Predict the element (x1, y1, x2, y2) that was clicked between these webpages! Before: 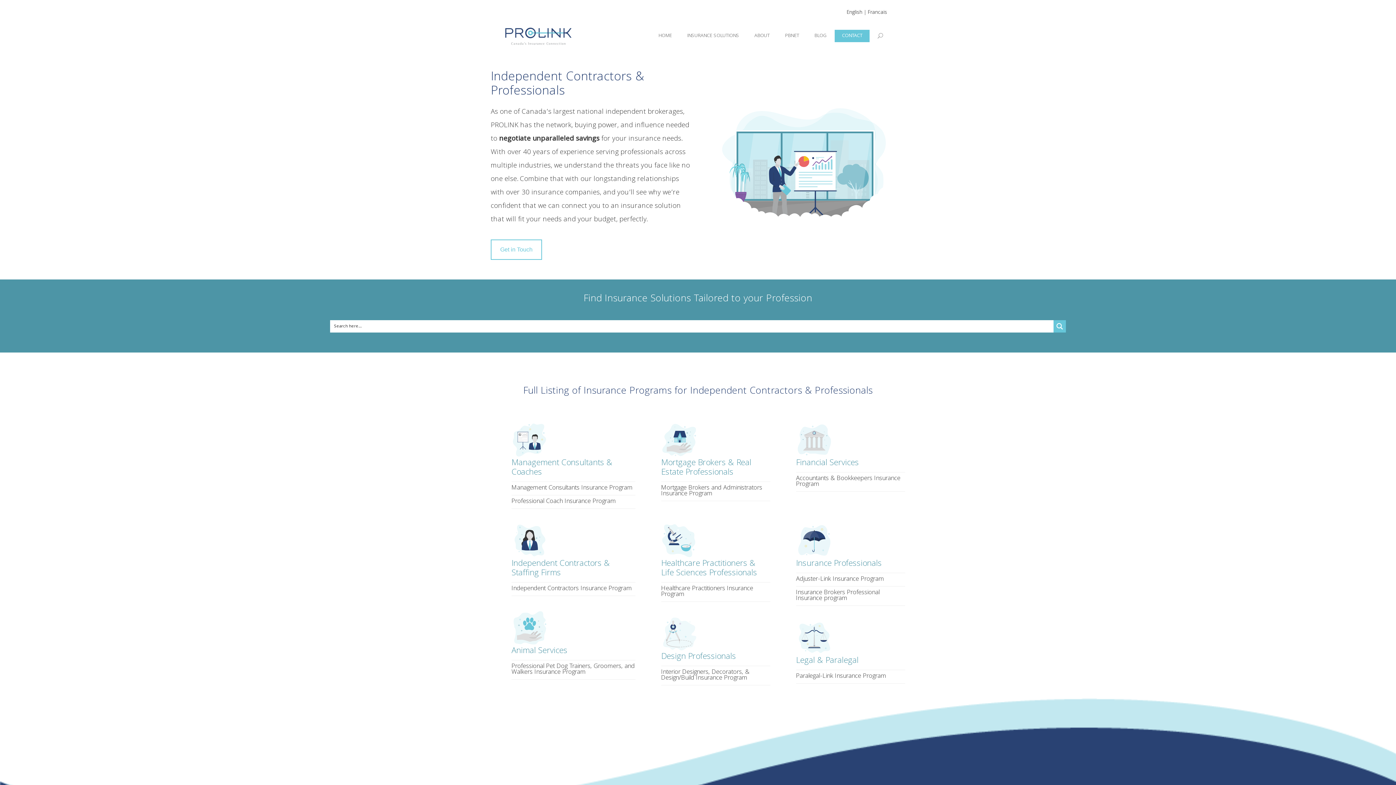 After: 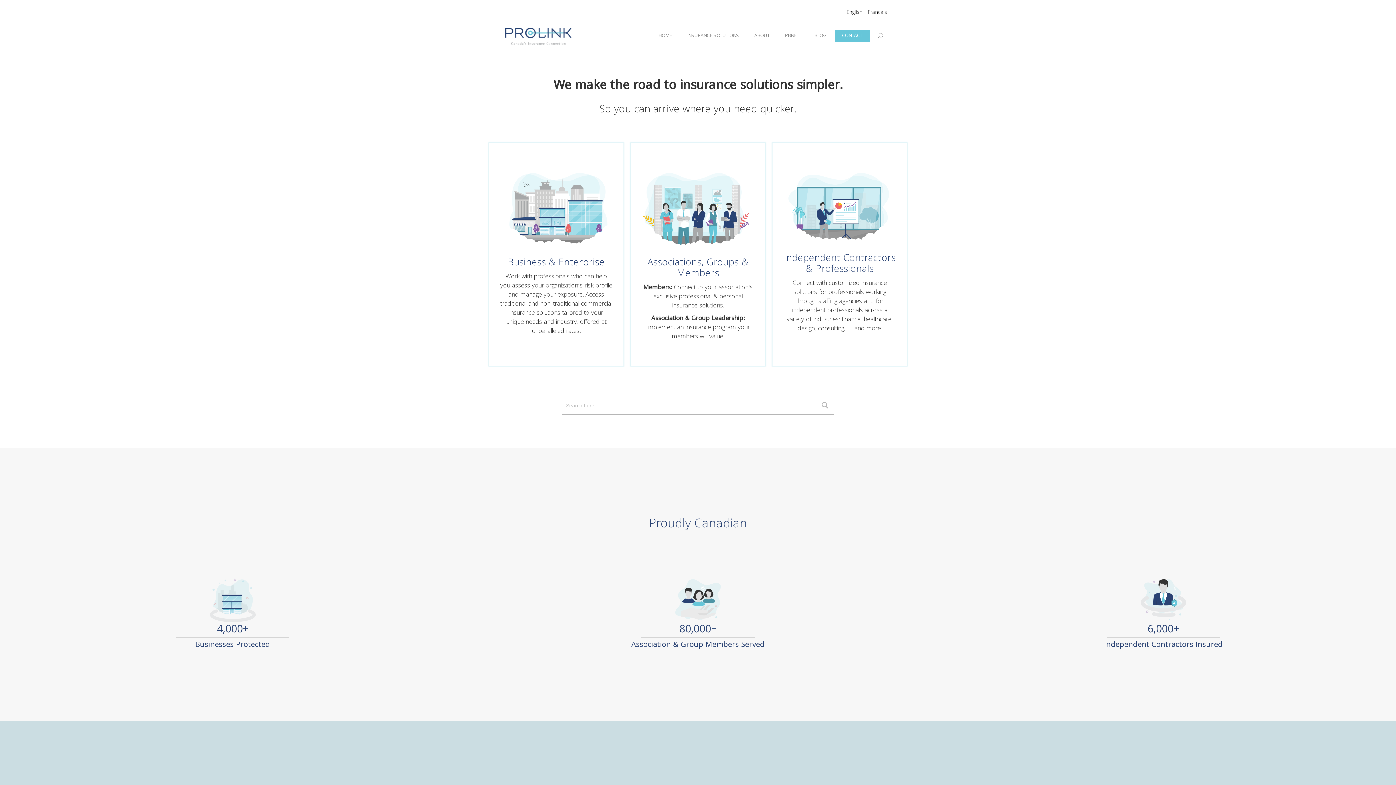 Action: label: English bbox: (846, 8, 862, 17)